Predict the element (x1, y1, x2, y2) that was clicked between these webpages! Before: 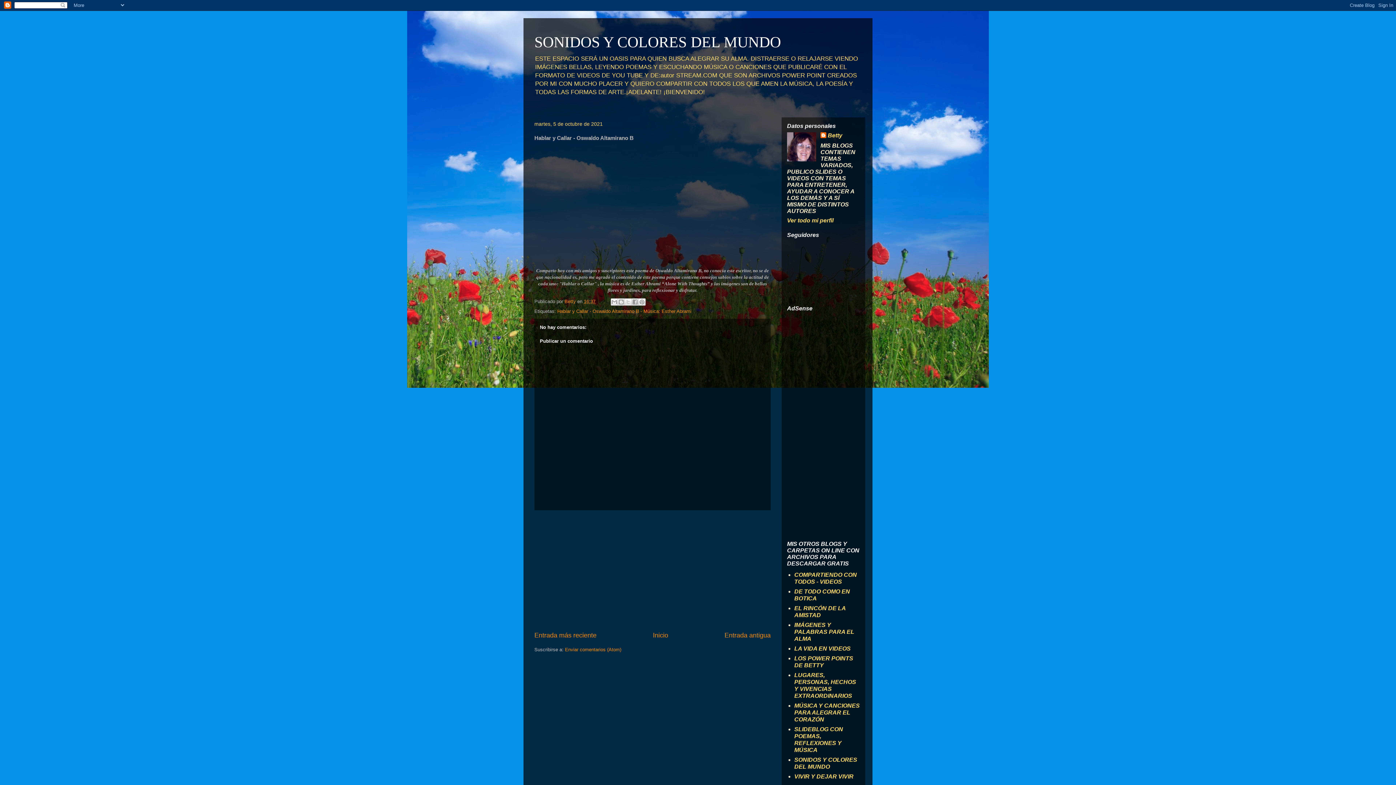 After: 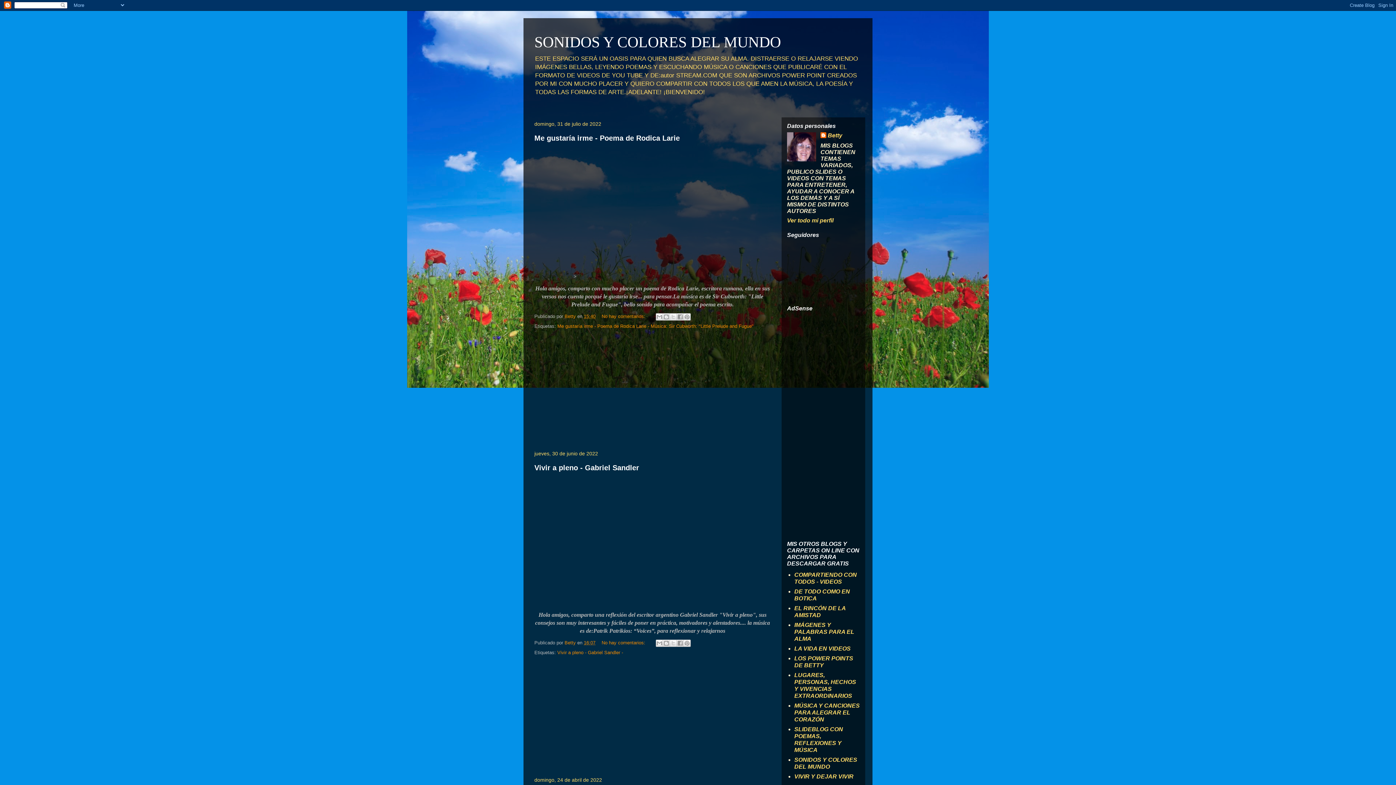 Action: bbox: (534, 33, 781, 50) label: SONIDOS Y COLORES DEL MUNDO